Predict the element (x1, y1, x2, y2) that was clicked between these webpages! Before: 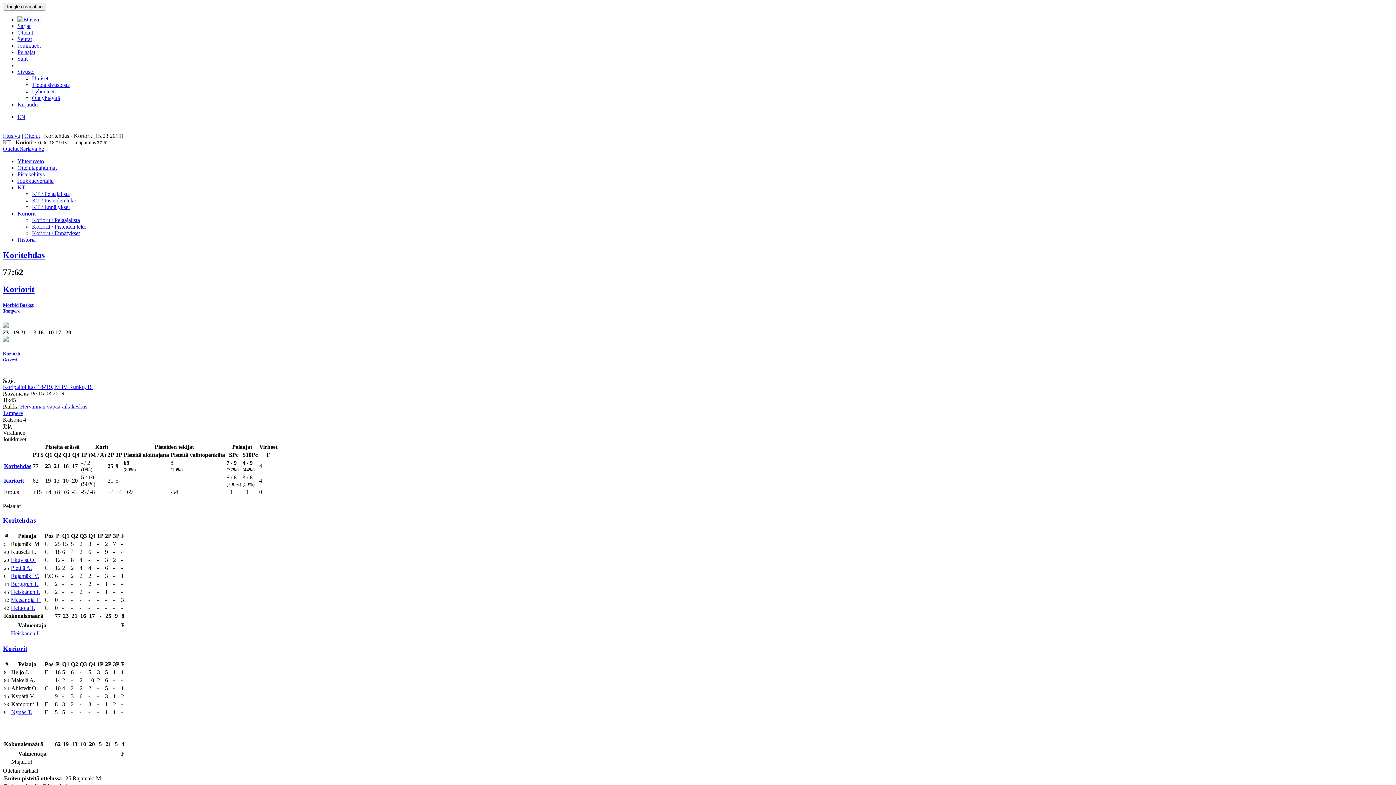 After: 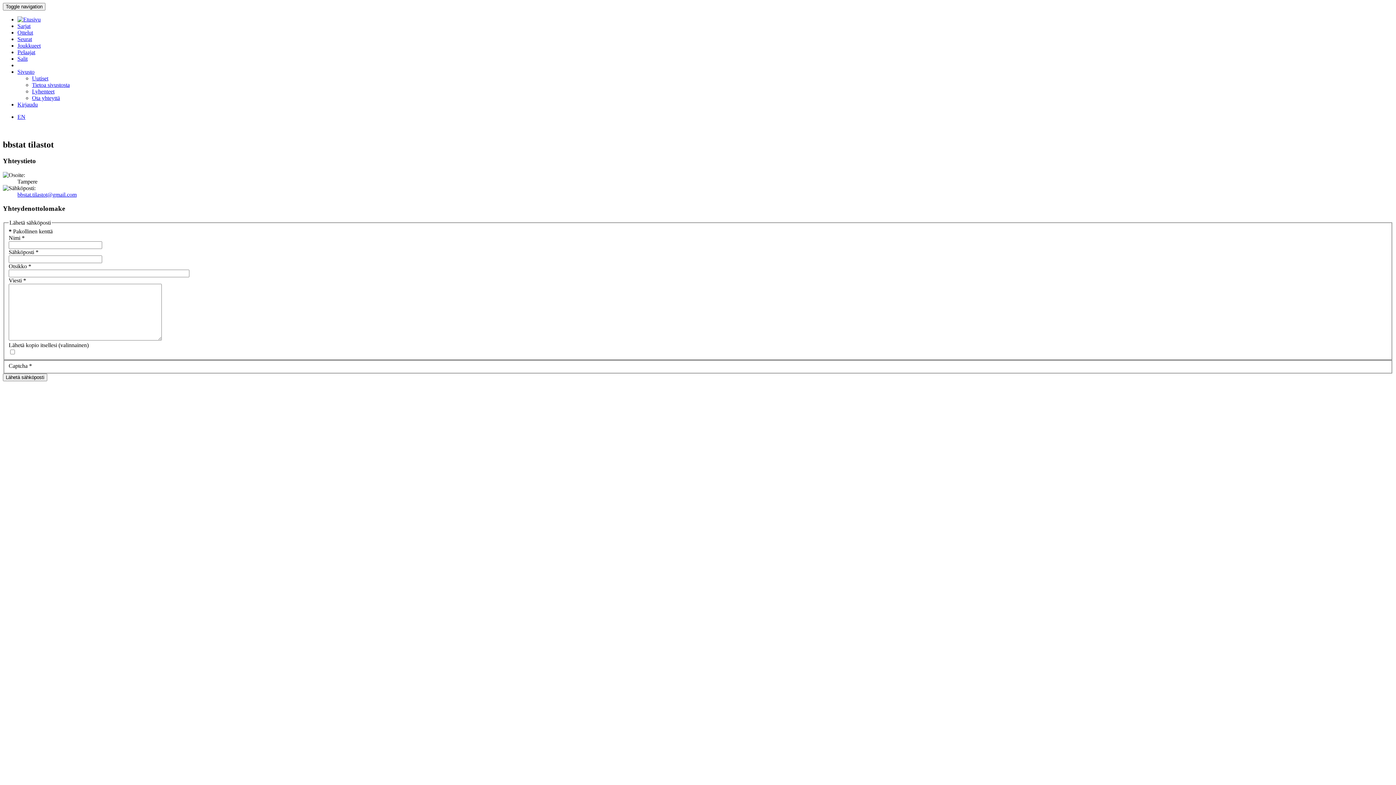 Action: label: Ota yhteyttä bbox: (32, 94, 60, 101)